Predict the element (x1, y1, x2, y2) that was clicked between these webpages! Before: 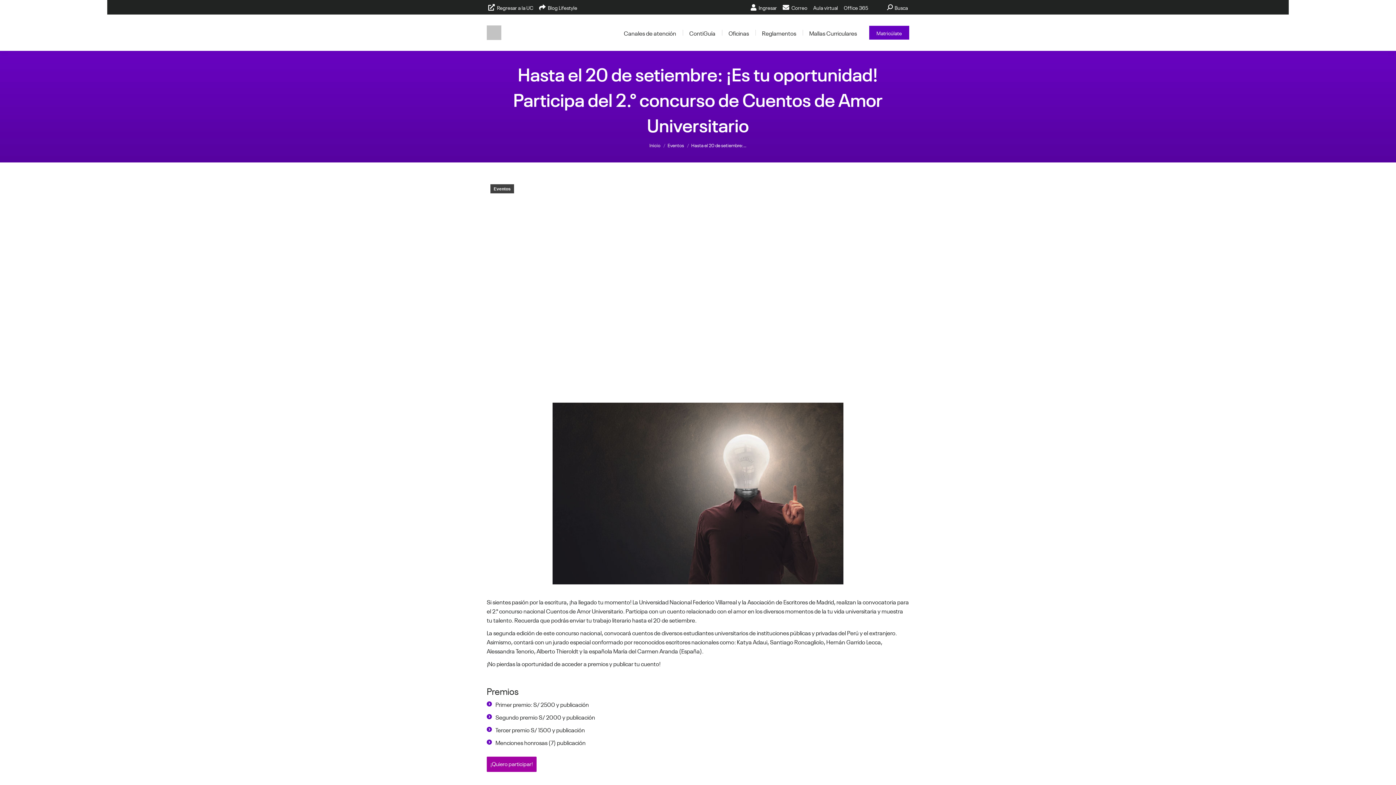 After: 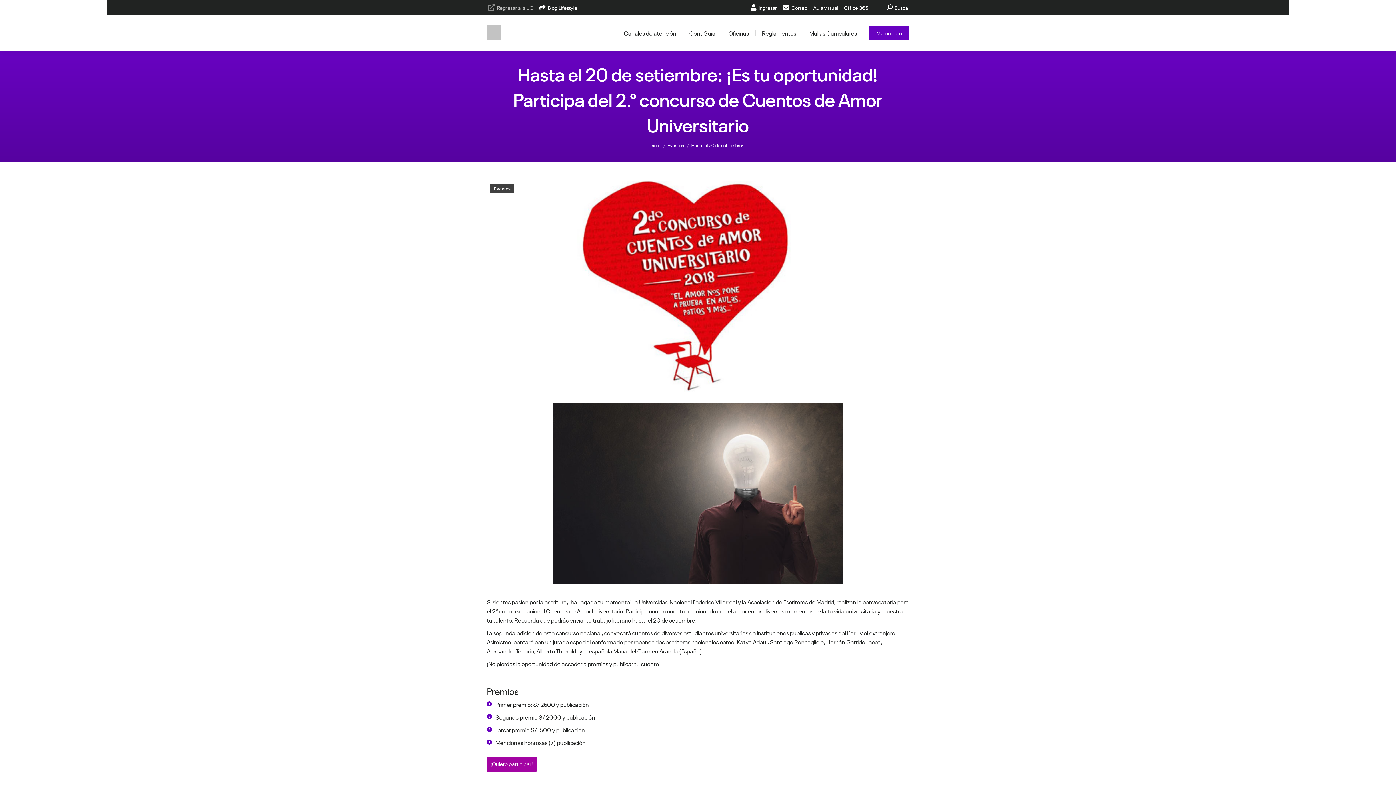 Action: bbox: (488, 3, 533, 10) label: Regresar a la UC